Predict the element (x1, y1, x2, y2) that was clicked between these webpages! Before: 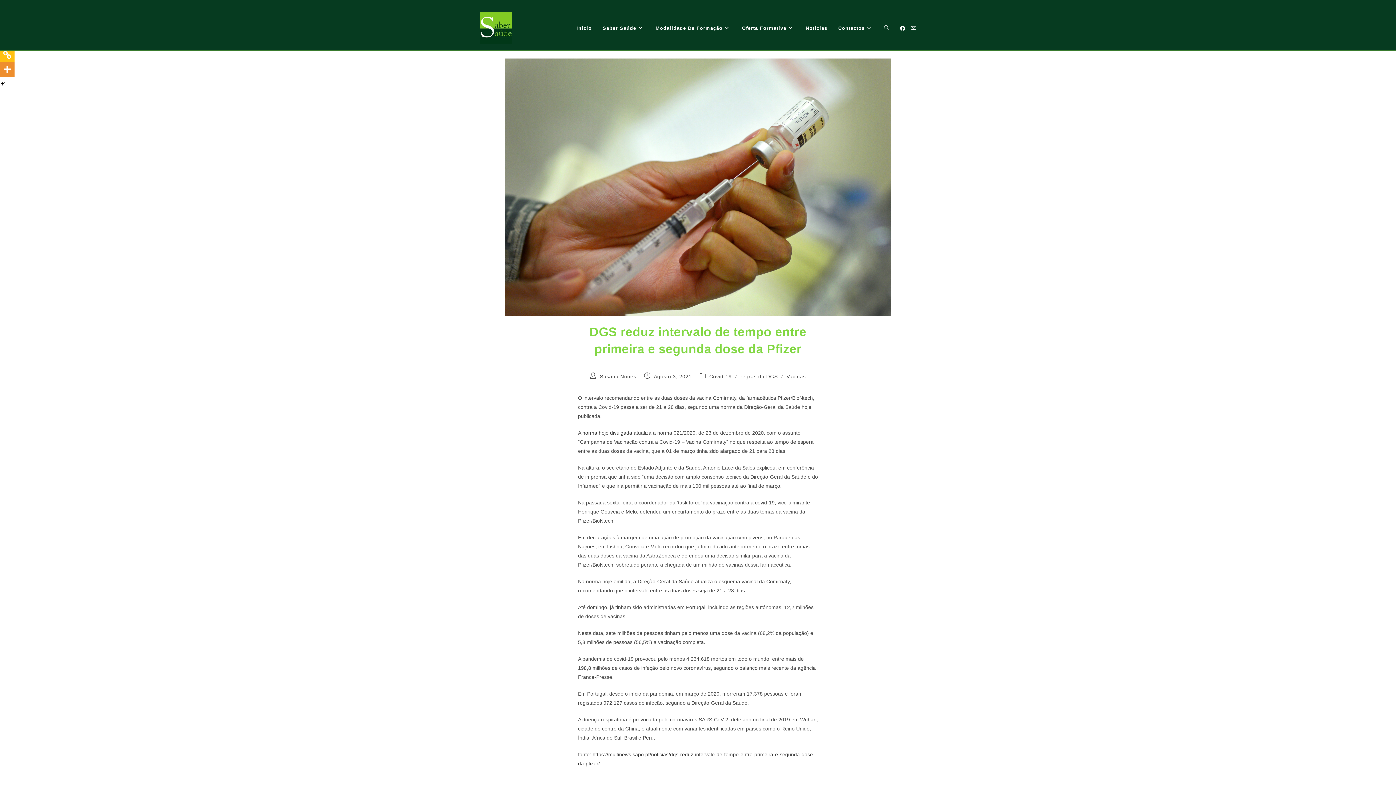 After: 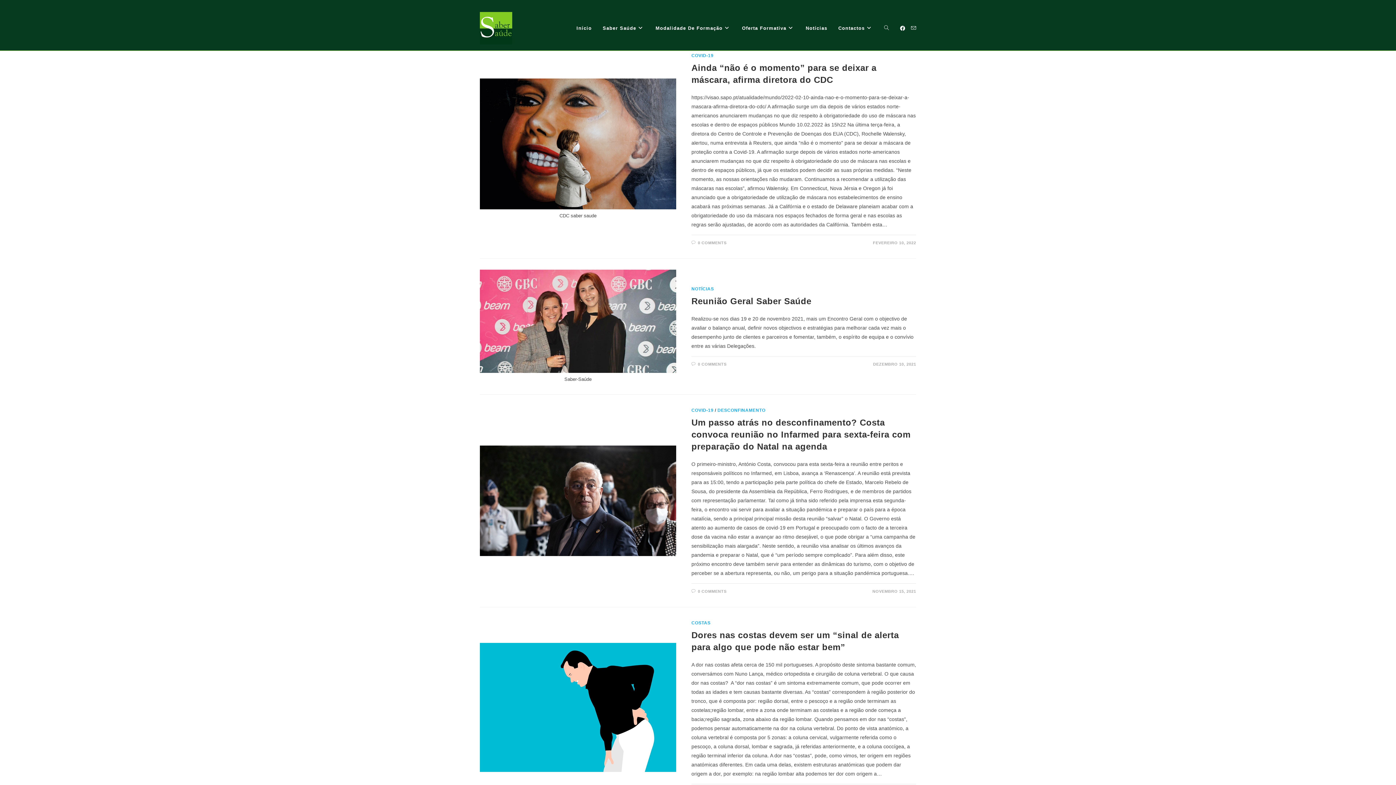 Action: label: Notícias bbox: (800, 6, 833, 50)